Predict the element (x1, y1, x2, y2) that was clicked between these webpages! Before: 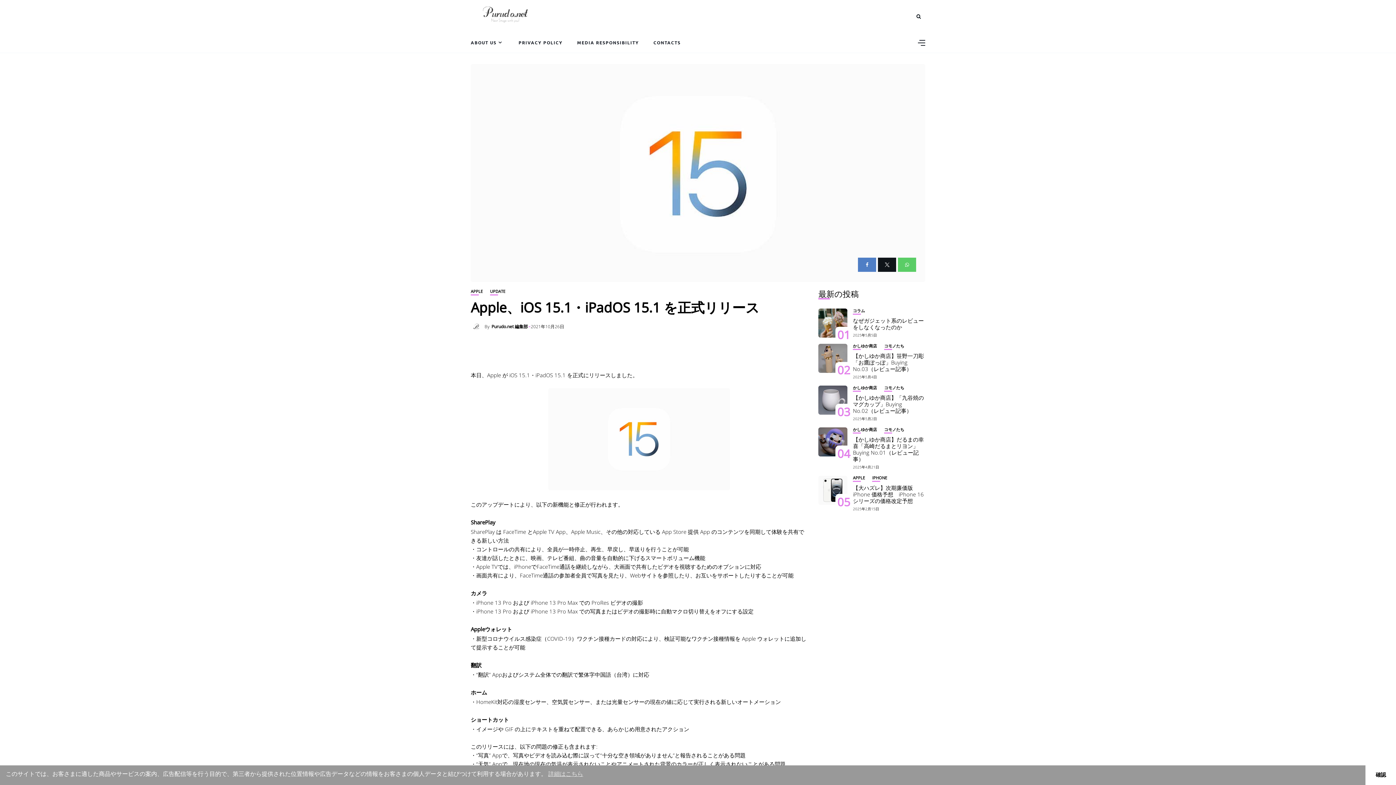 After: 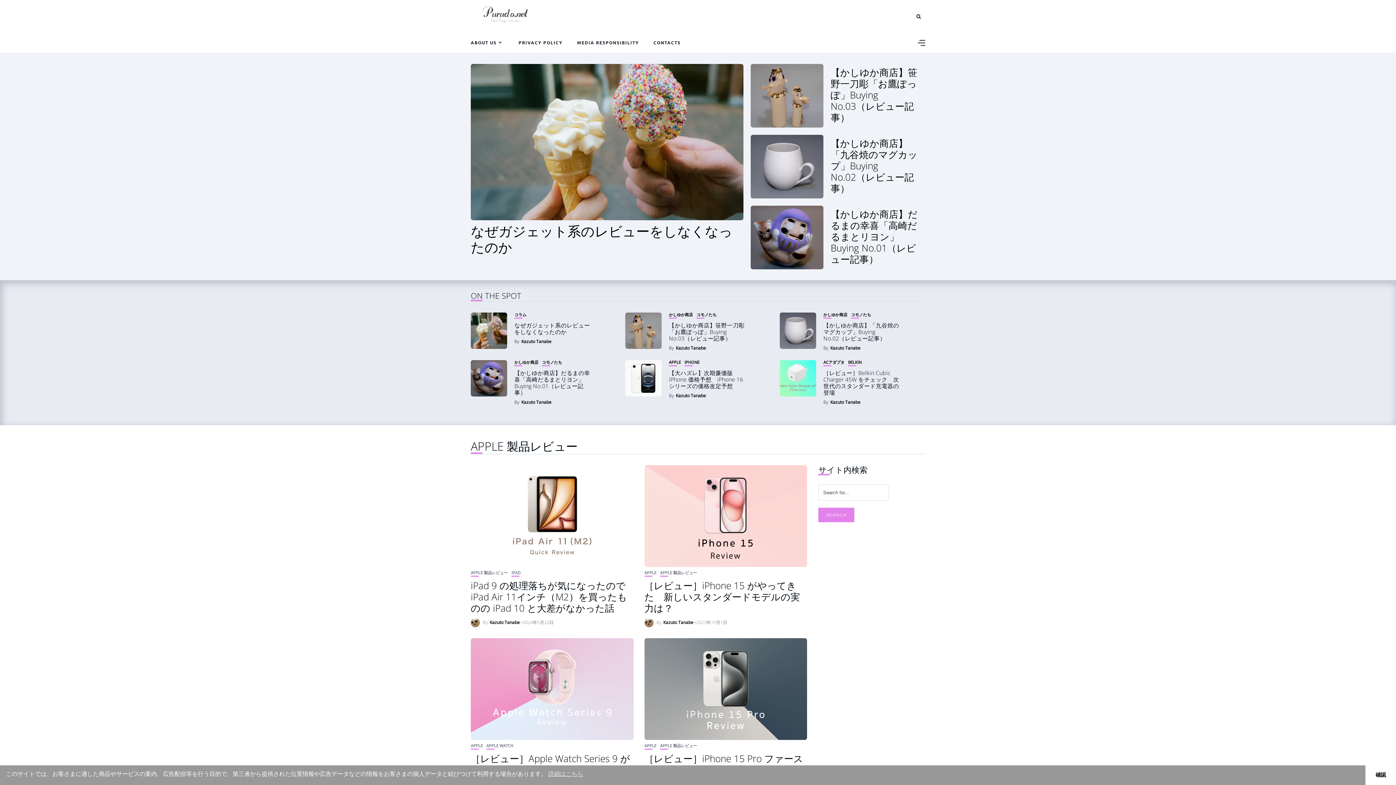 Action: bbox: (470, 12, 540, 19)